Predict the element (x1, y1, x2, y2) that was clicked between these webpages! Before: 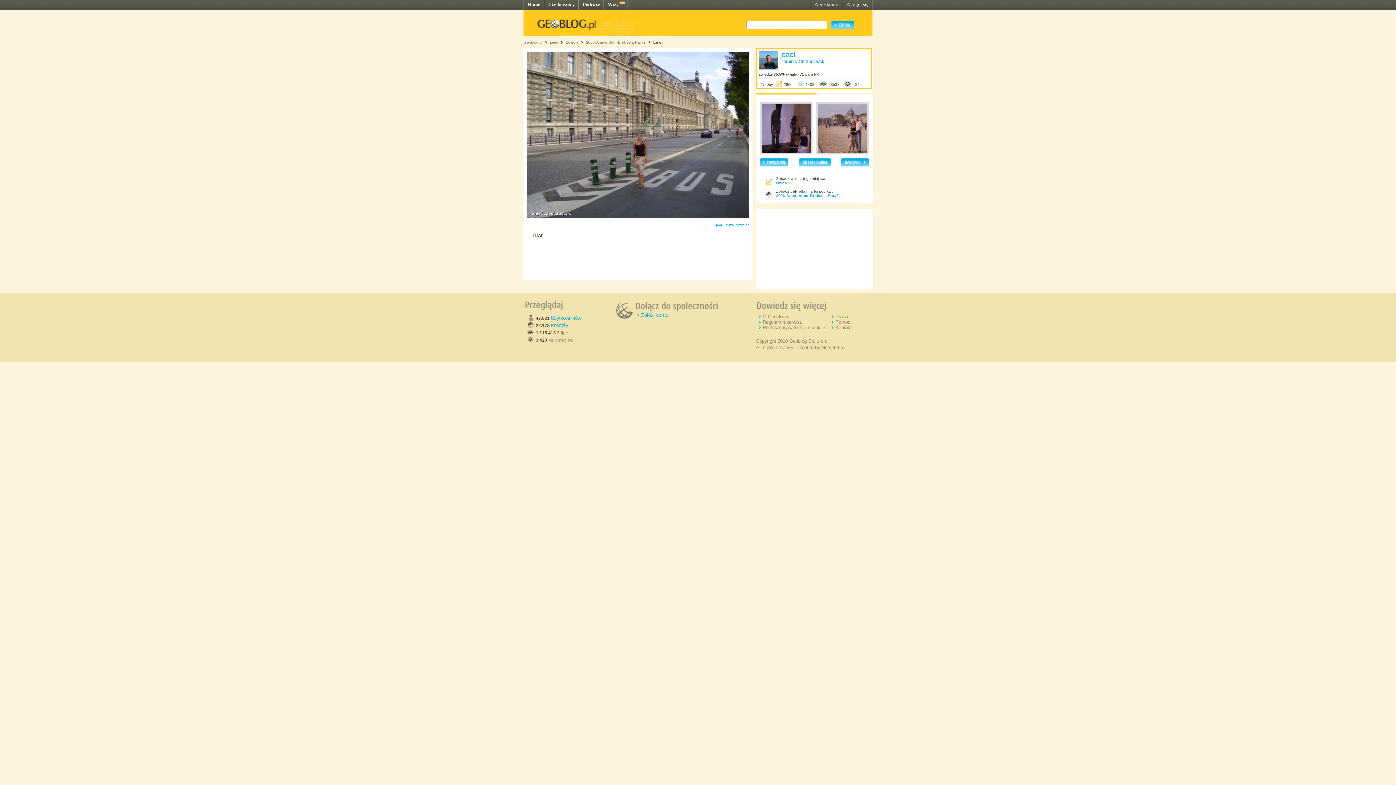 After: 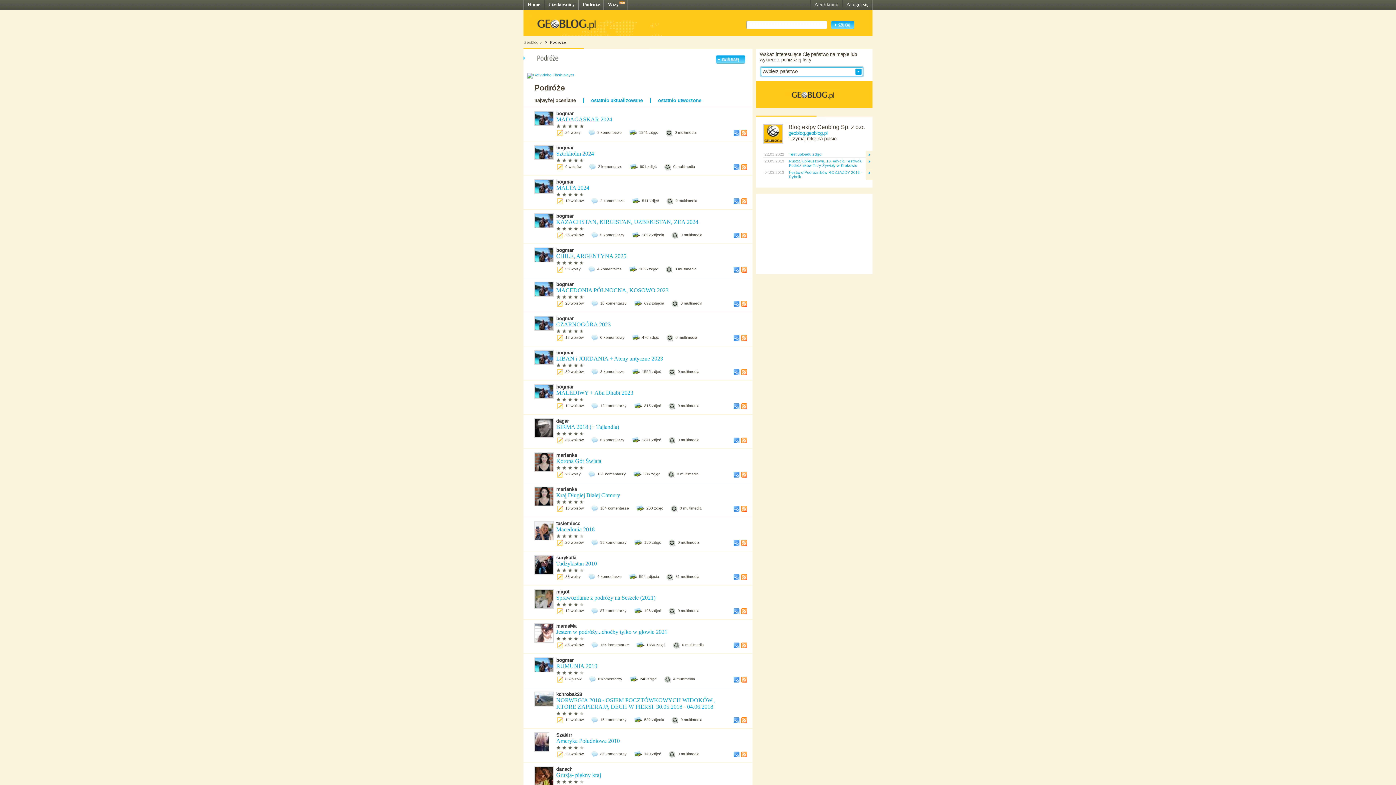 Action: bbox: (582, 1, 600, 7) label: Podróże